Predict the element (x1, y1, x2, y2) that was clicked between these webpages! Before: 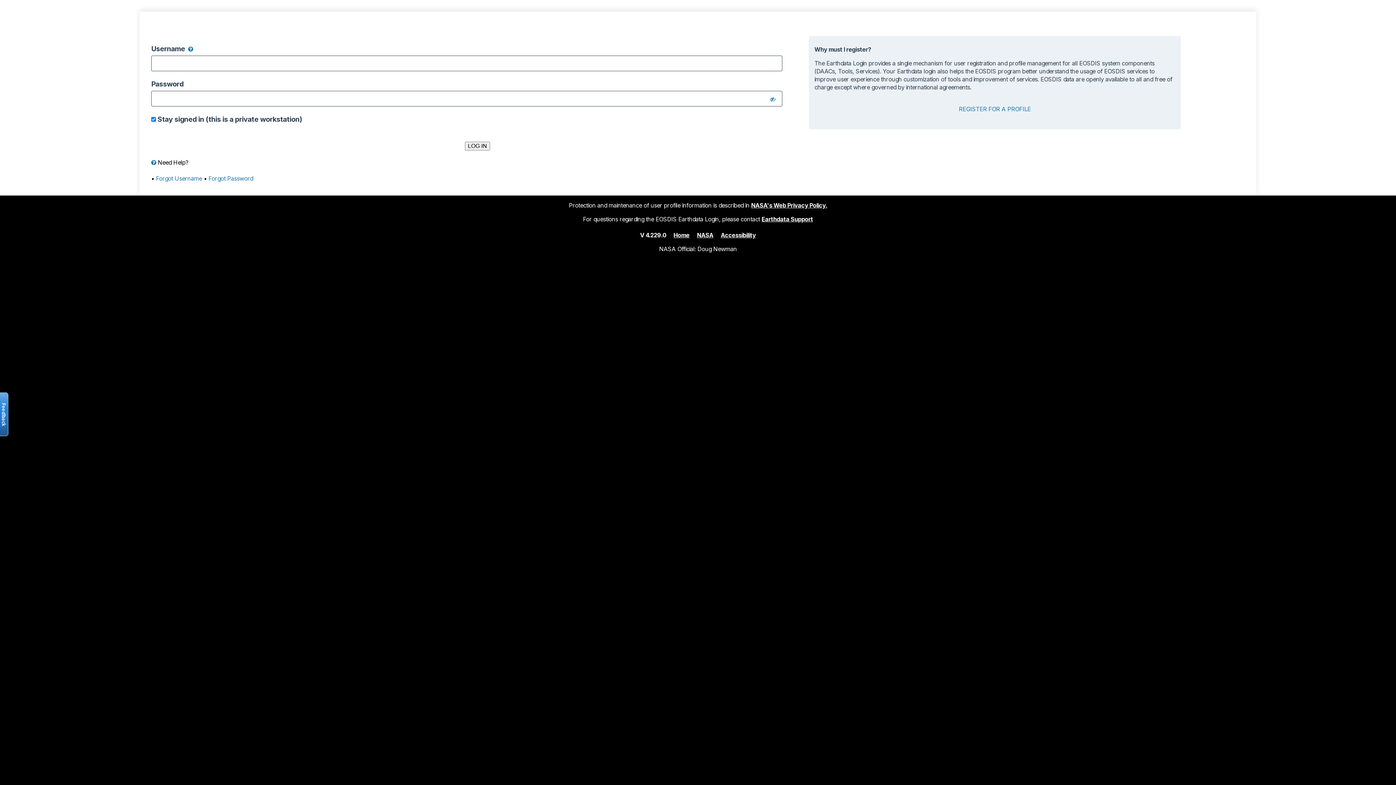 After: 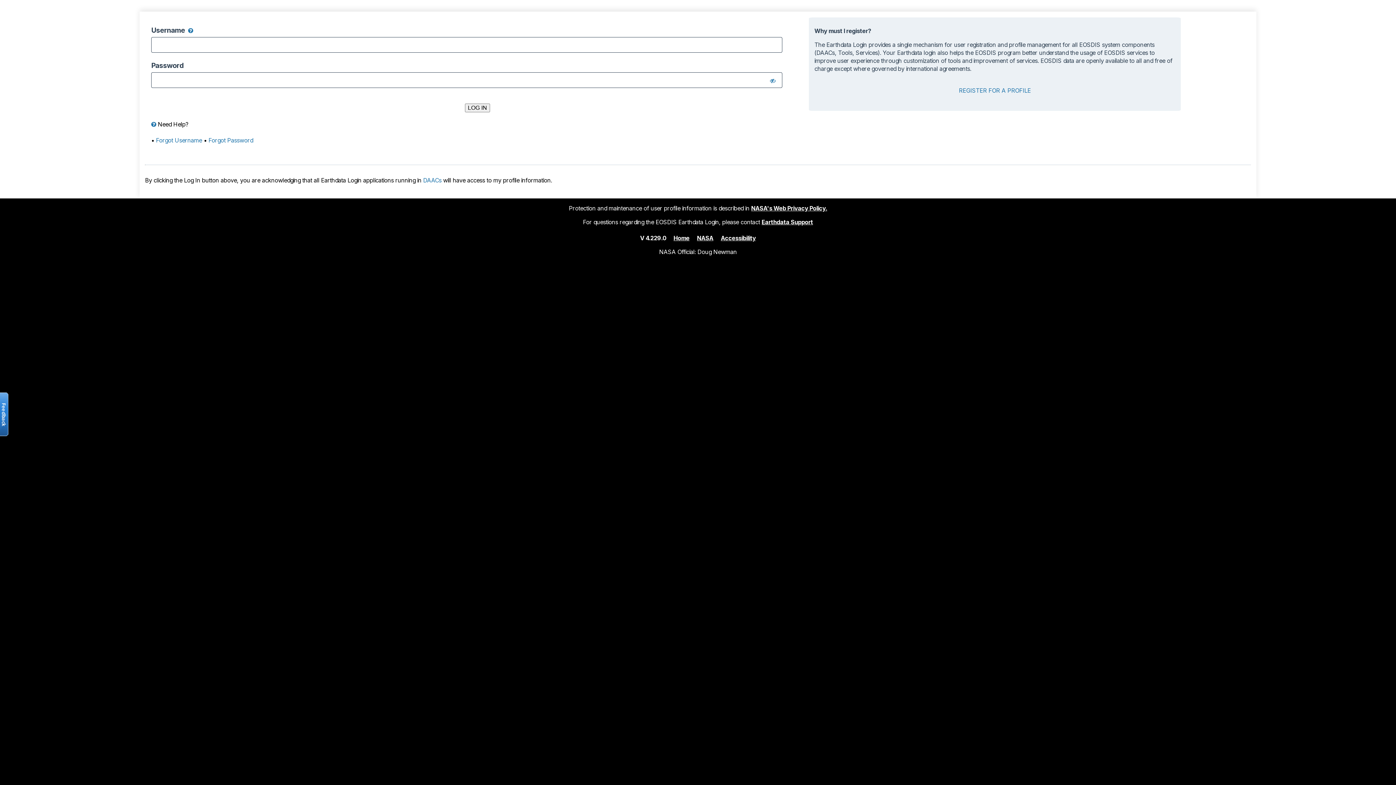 Action: label: Home bbox: (673, 231, 689, 238)